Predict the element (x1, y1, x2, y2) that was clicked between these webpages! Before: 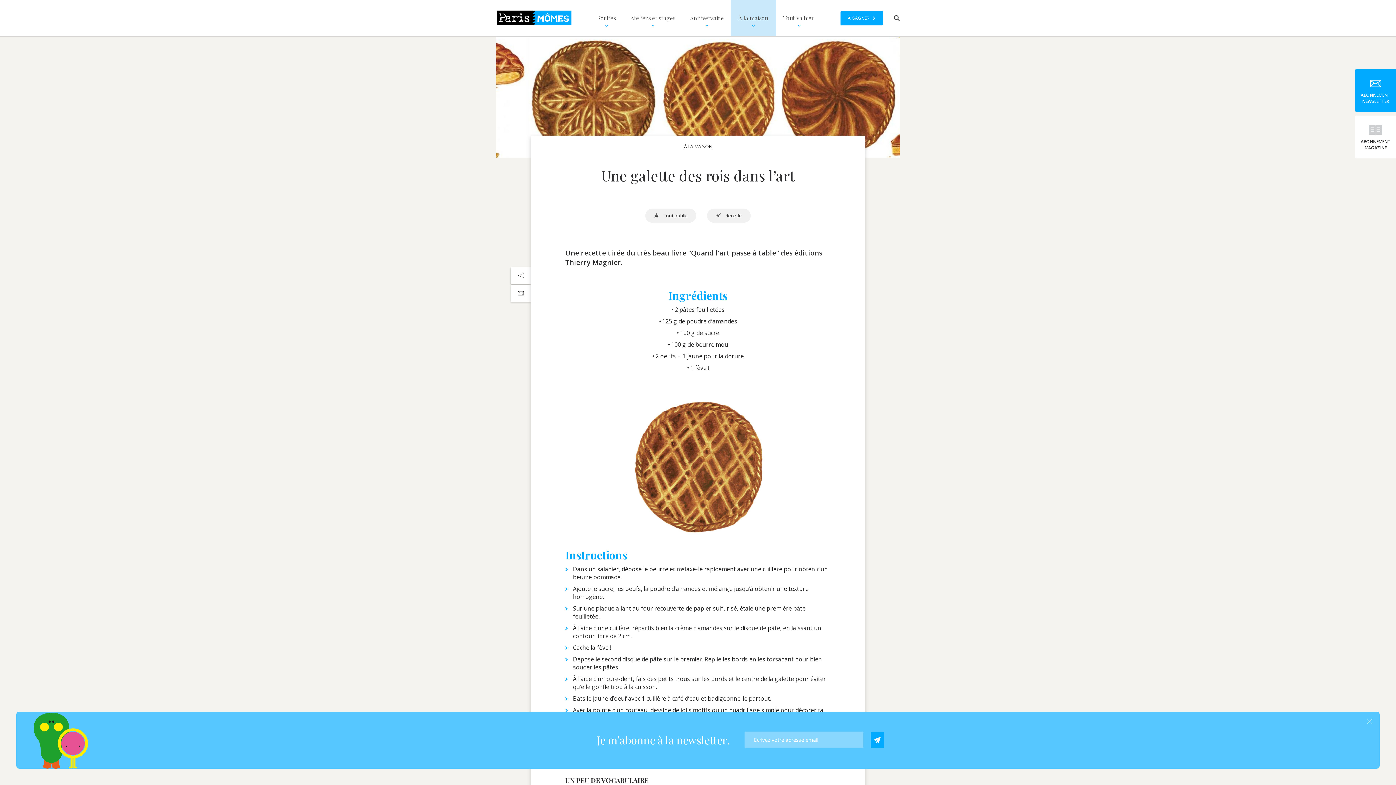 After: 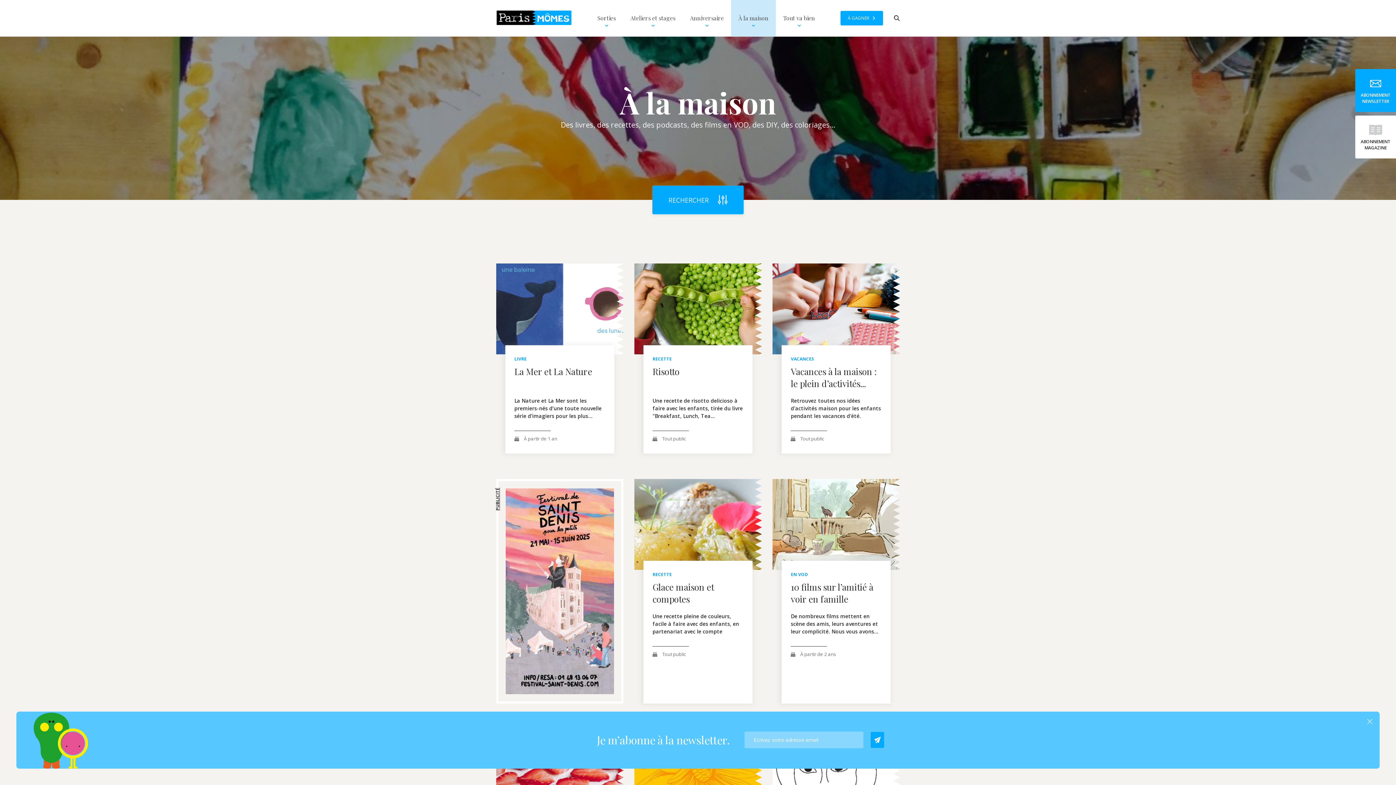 Action: label: À LA MAISON bbox: (684, 143, 712, 149)